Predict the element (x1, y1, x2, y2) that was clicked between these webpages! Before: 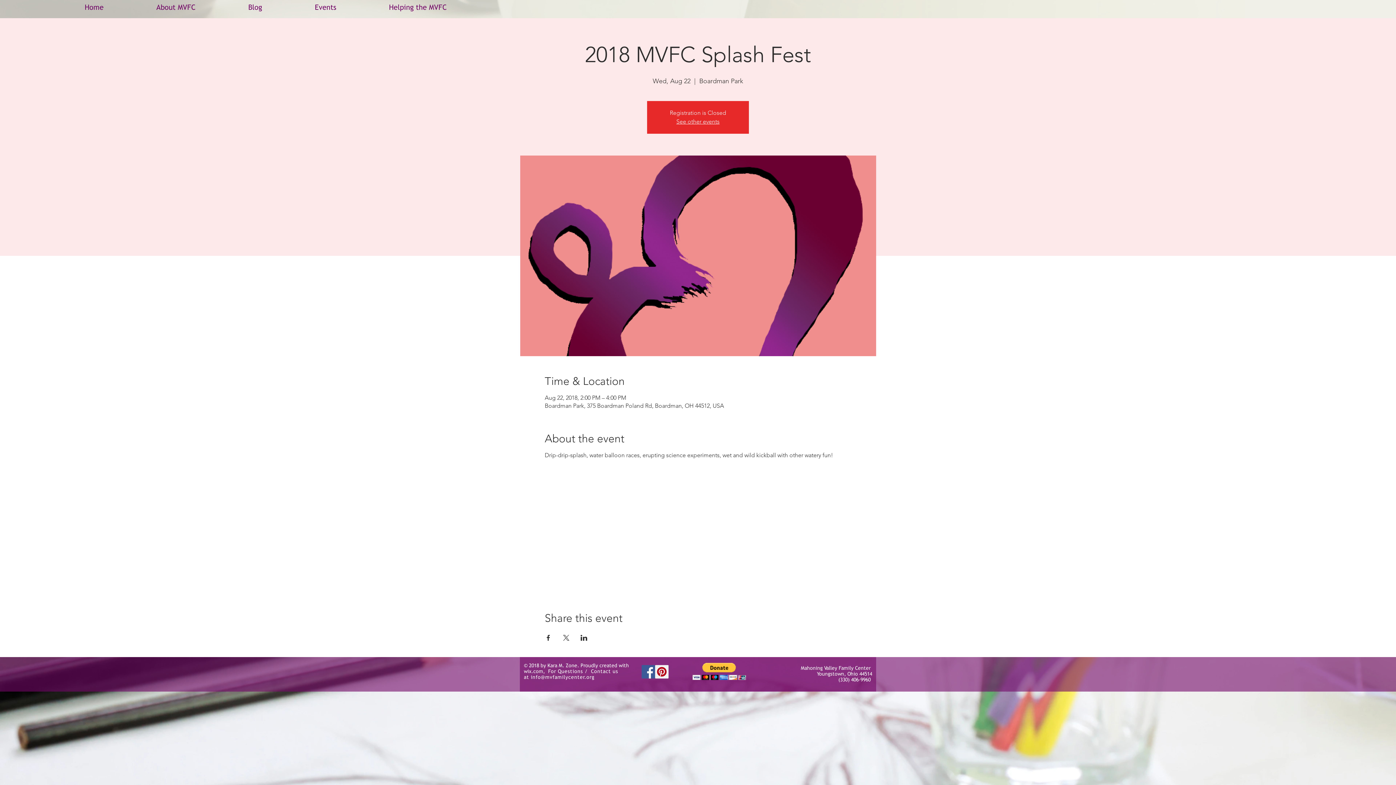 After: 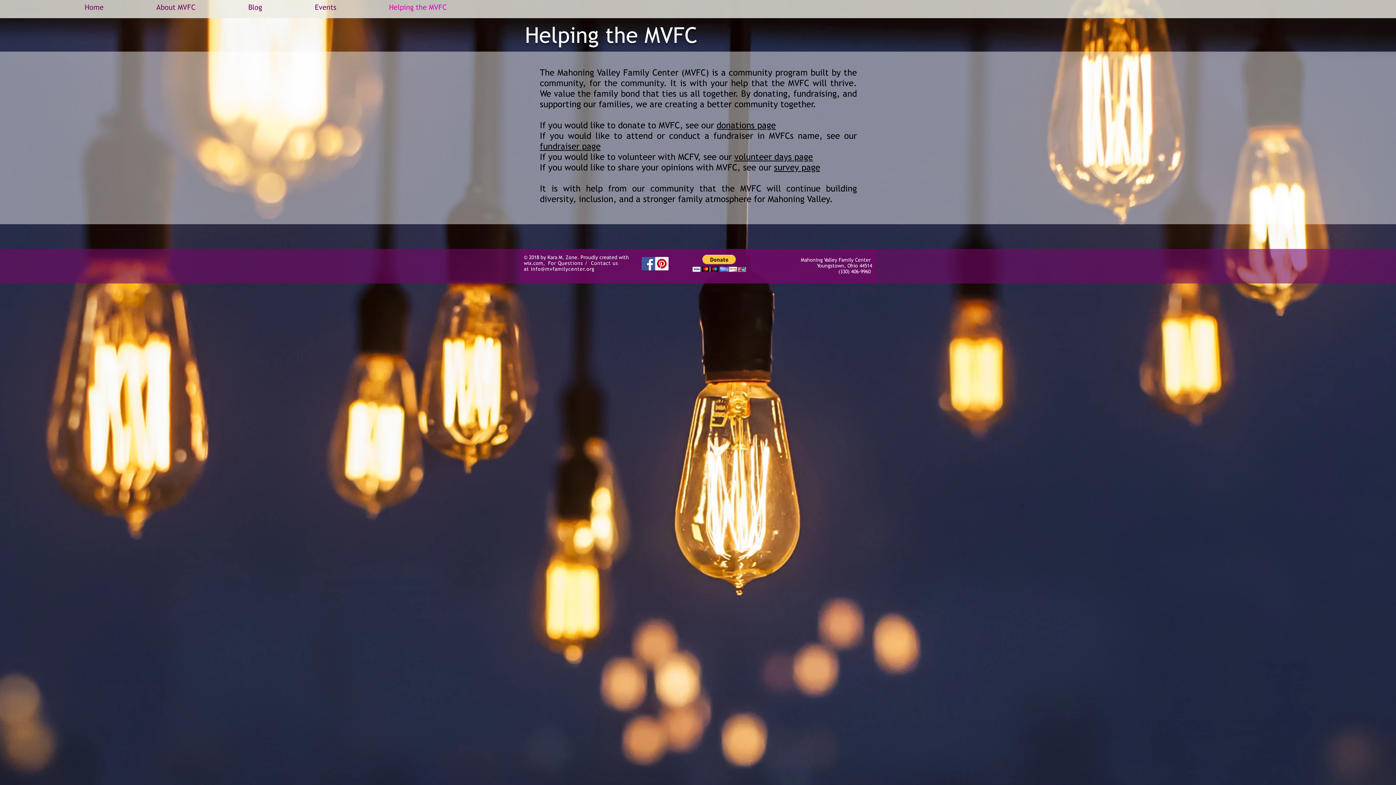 Action: bbox: (341, 1, 452, 13) label: Helping the MVFC